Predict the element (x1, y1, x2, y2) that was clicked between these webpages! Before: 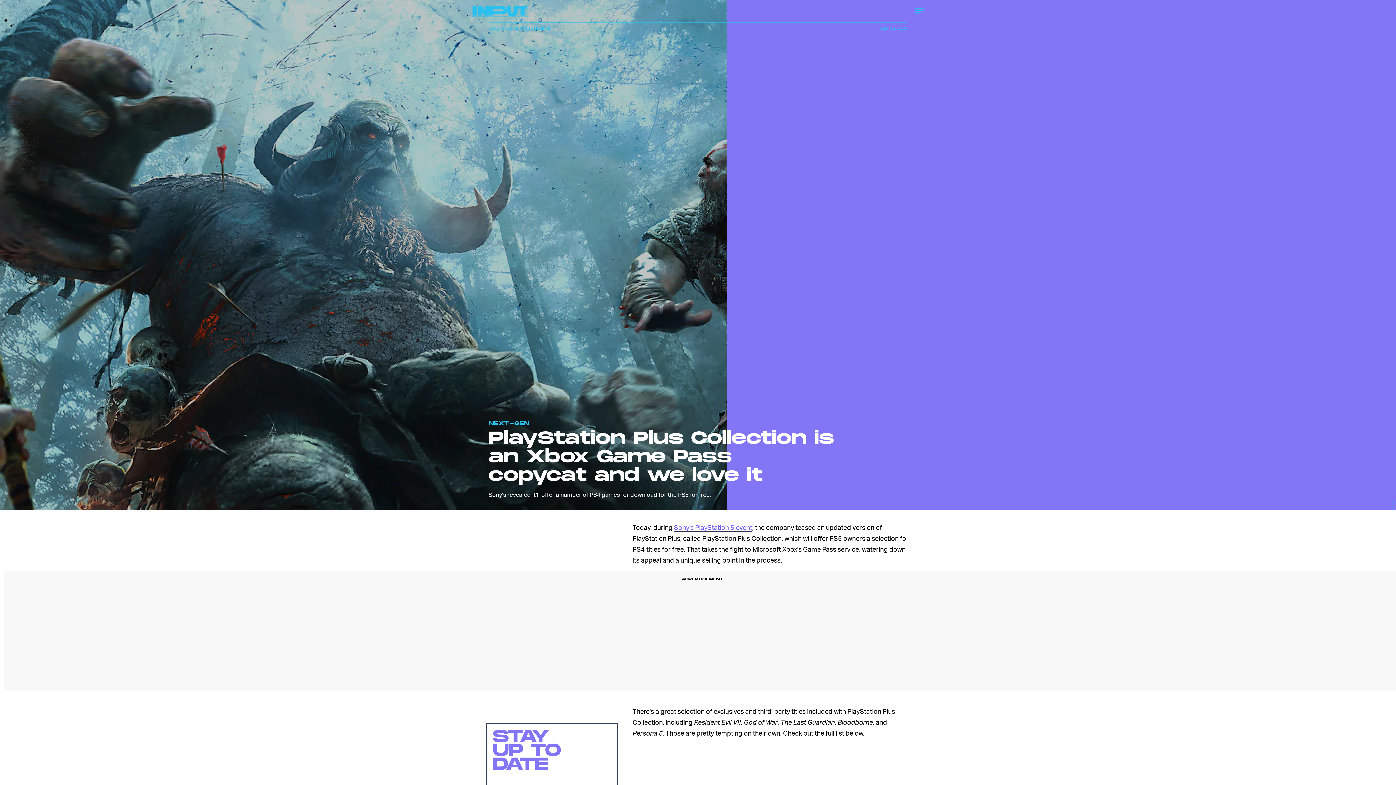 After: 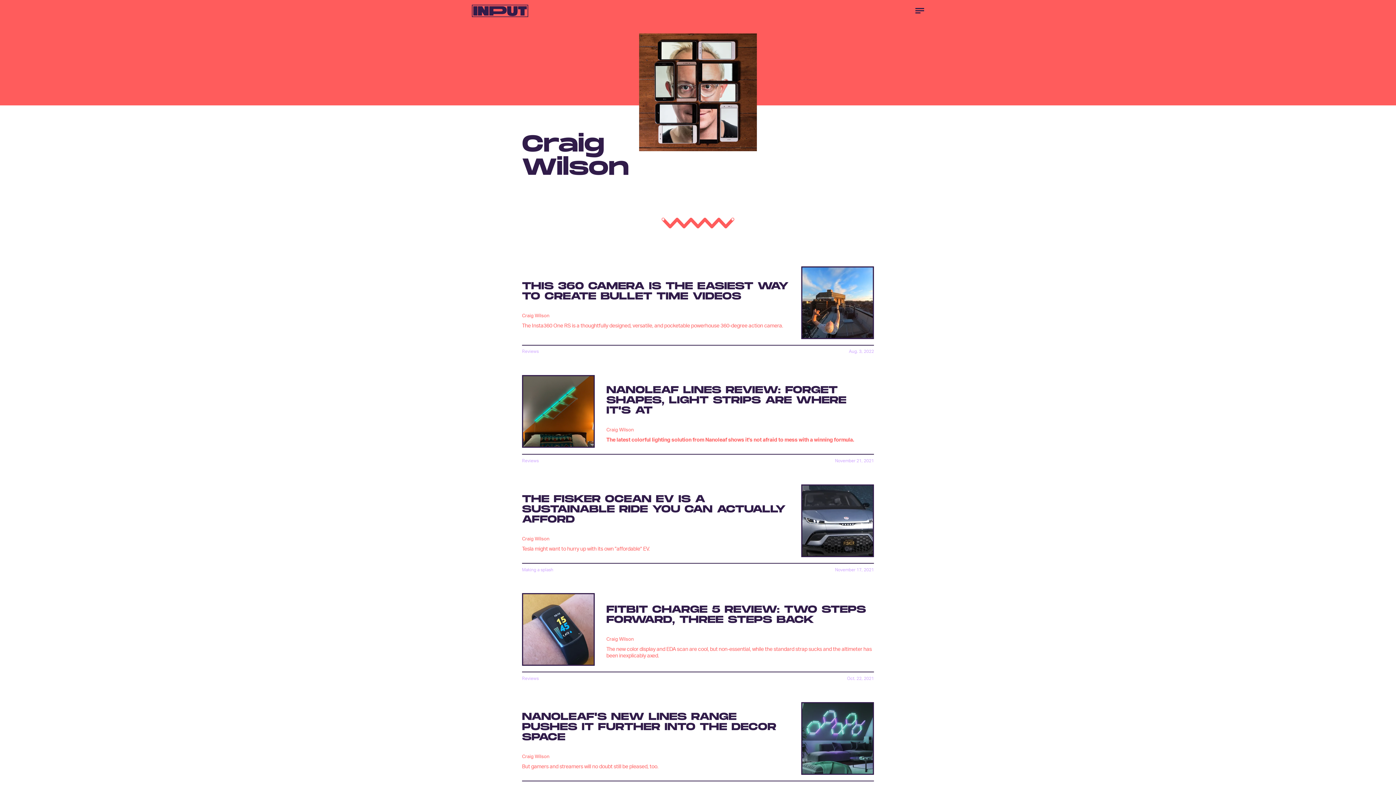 Action: bbox: (488, 25, 513, 31) label: Craig Wilson